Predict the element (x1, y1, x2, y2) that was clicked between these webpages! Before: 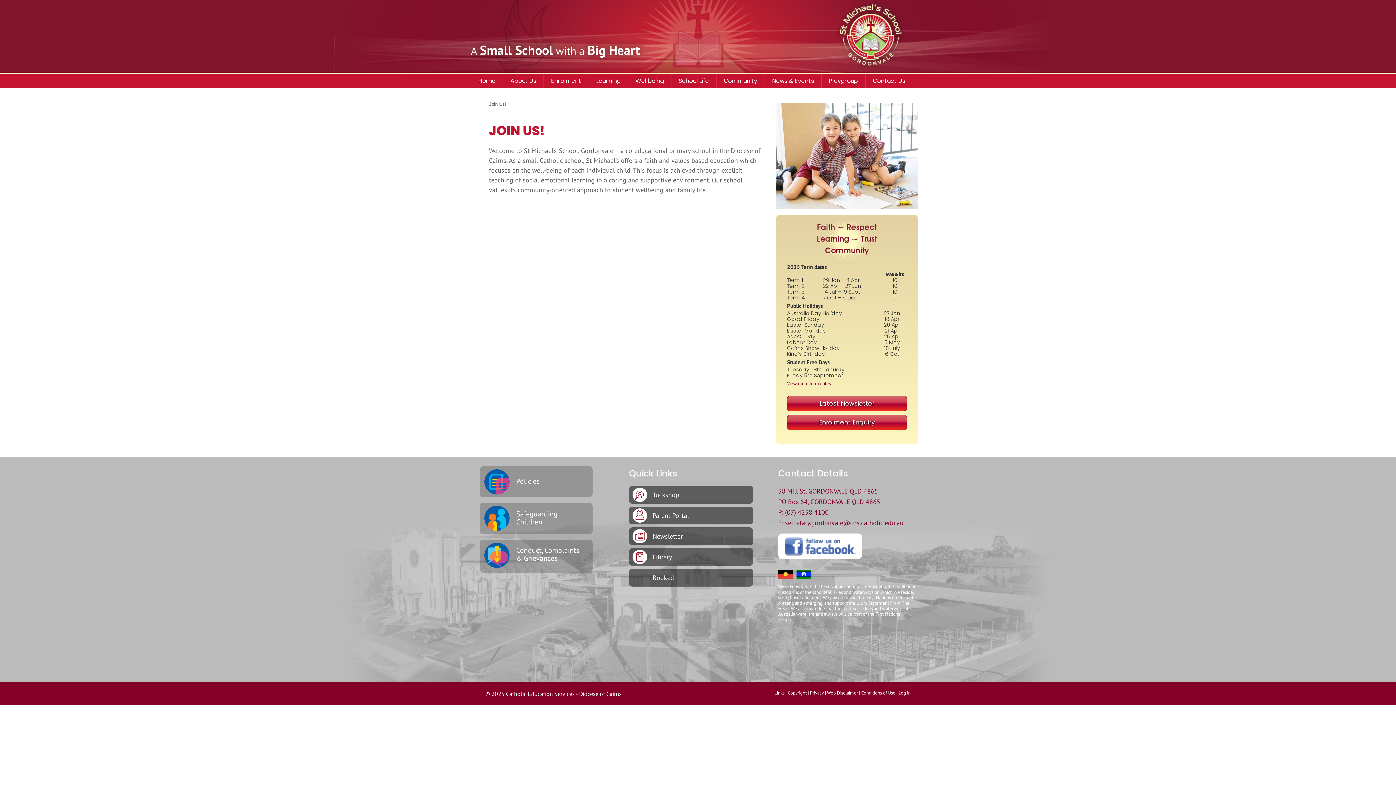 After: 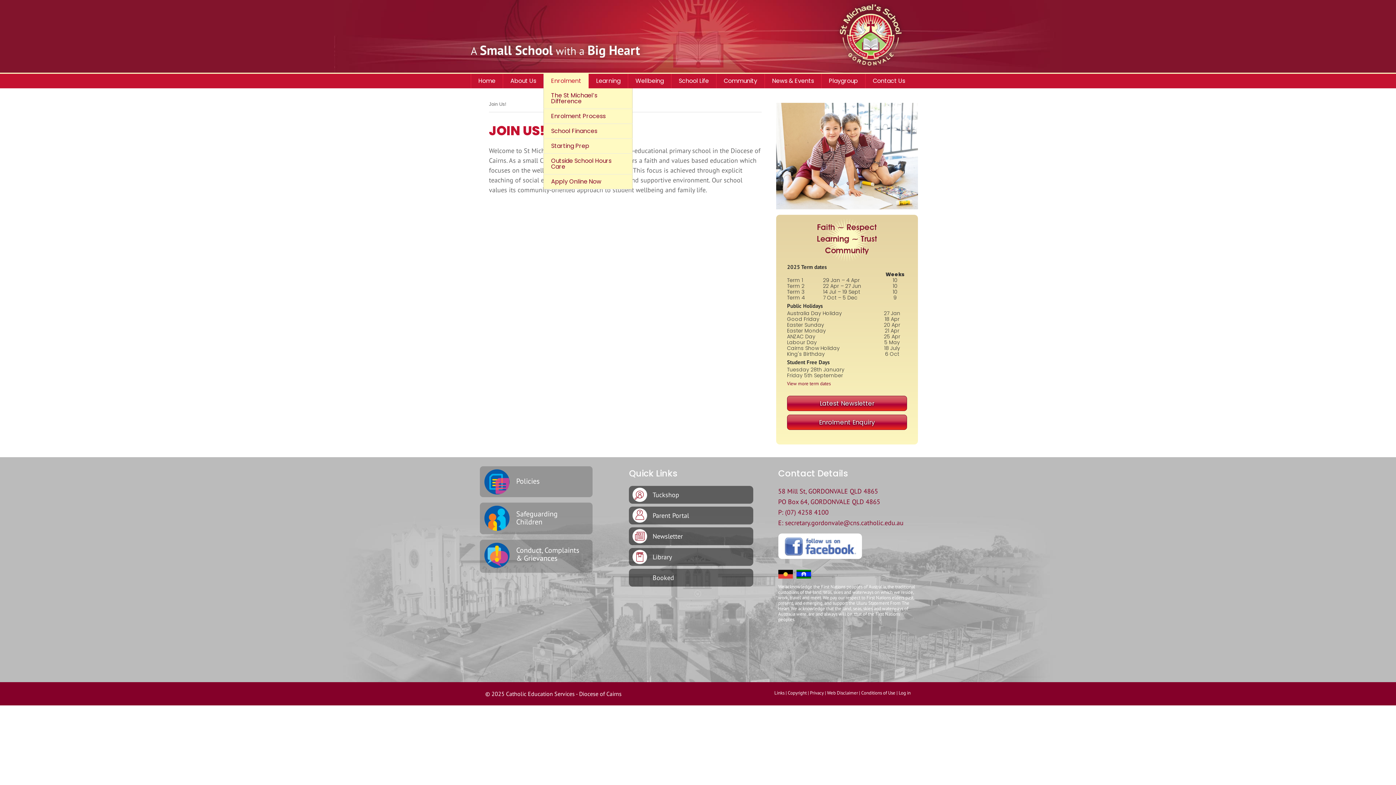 Action: label: Enrolment bbox: (543, 73, 588, 88)